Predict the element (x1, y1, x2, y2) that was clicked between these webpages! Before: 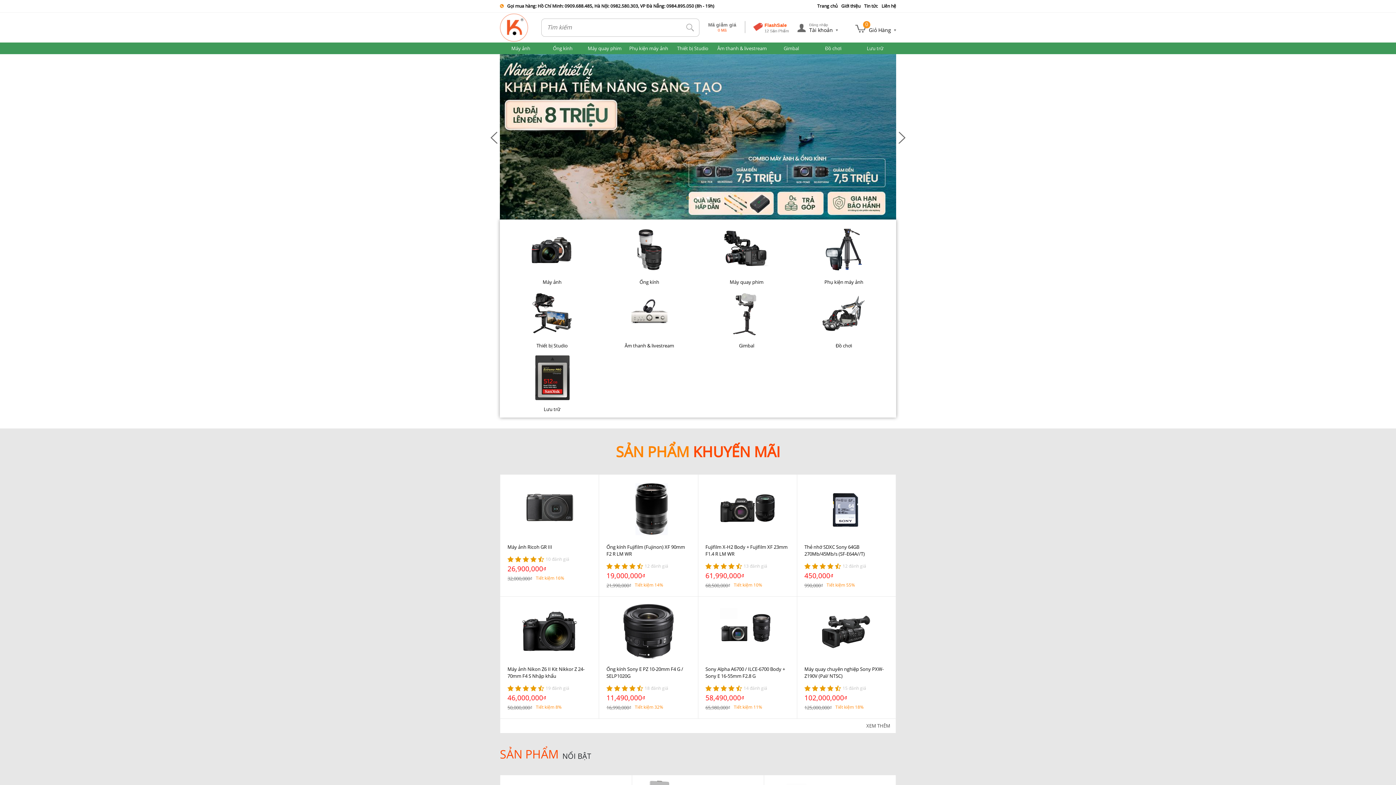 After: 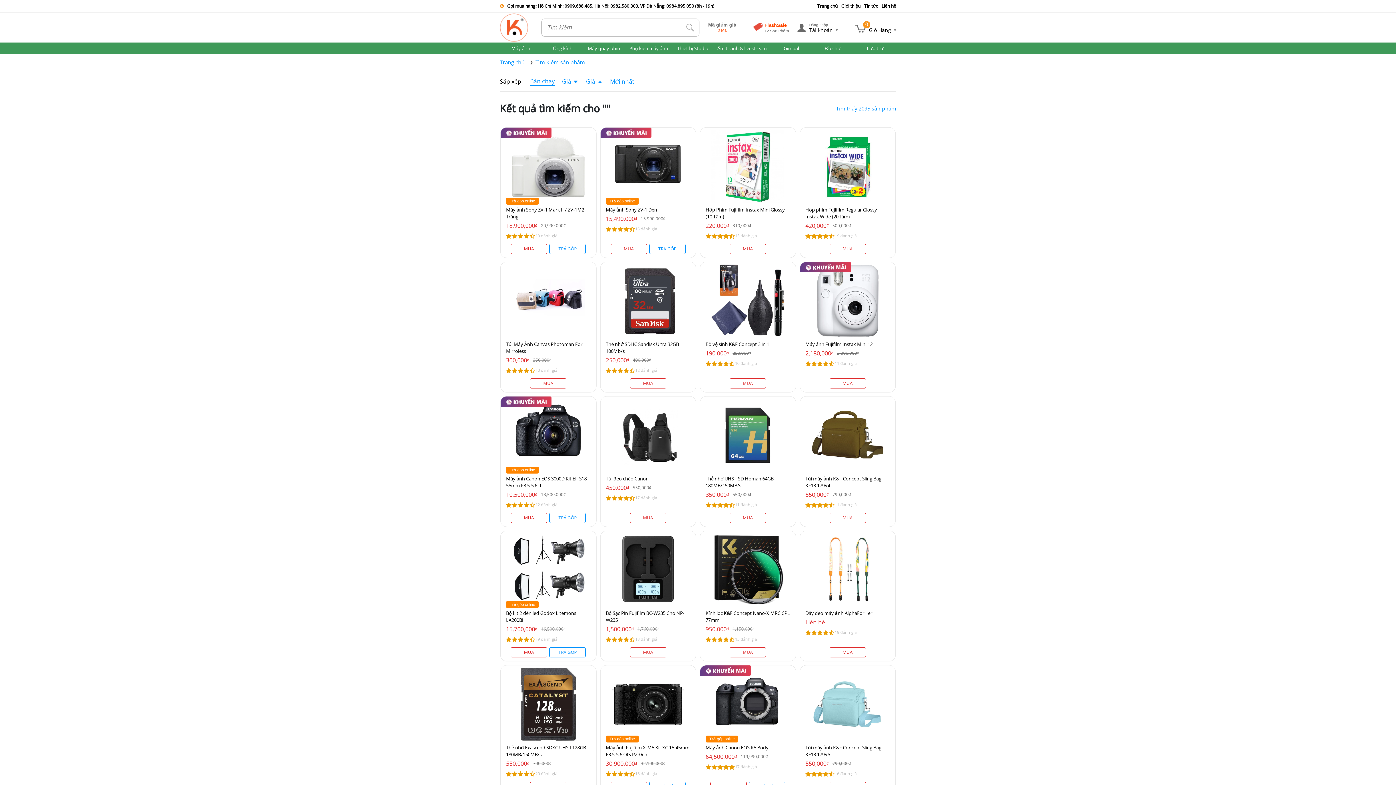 Action: label: tlk bbox: (681, 18, 699, 36)